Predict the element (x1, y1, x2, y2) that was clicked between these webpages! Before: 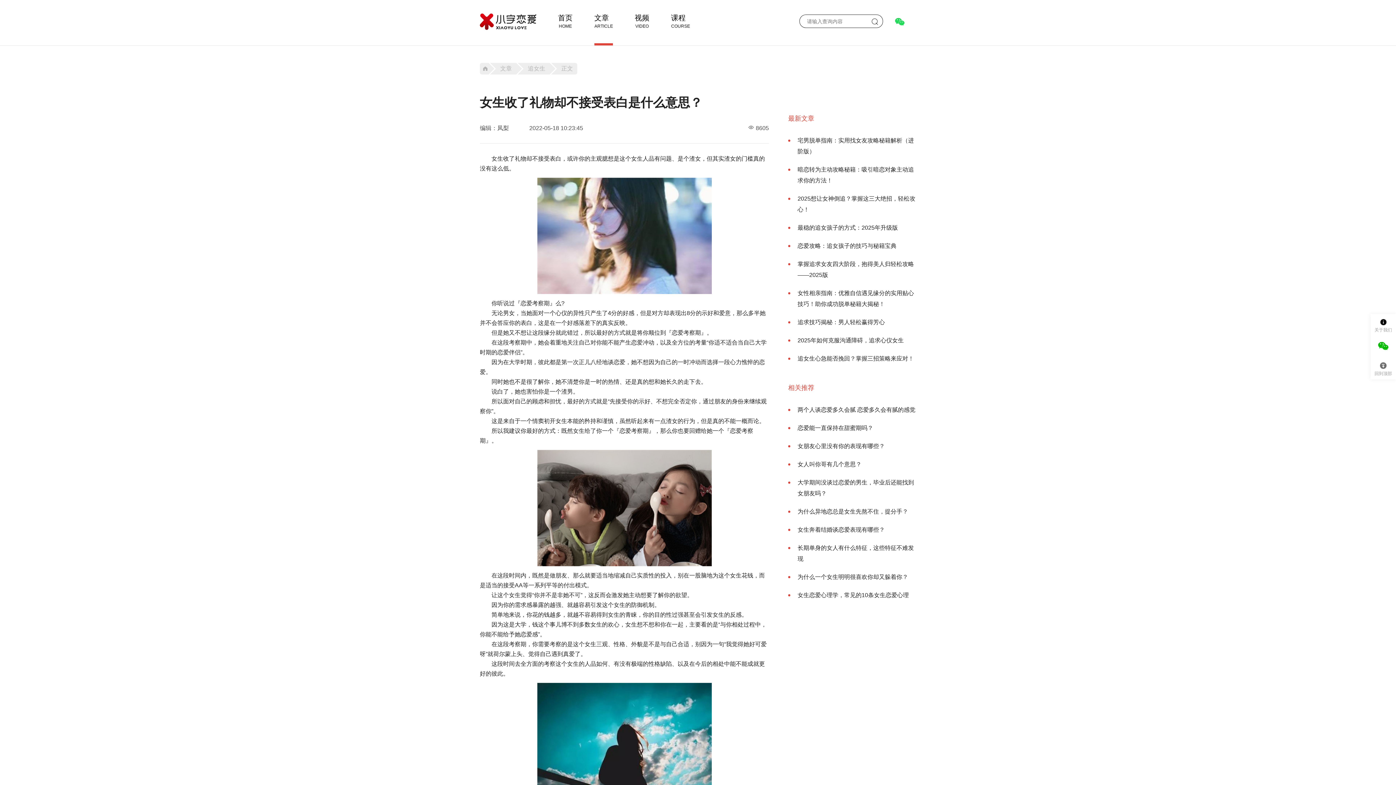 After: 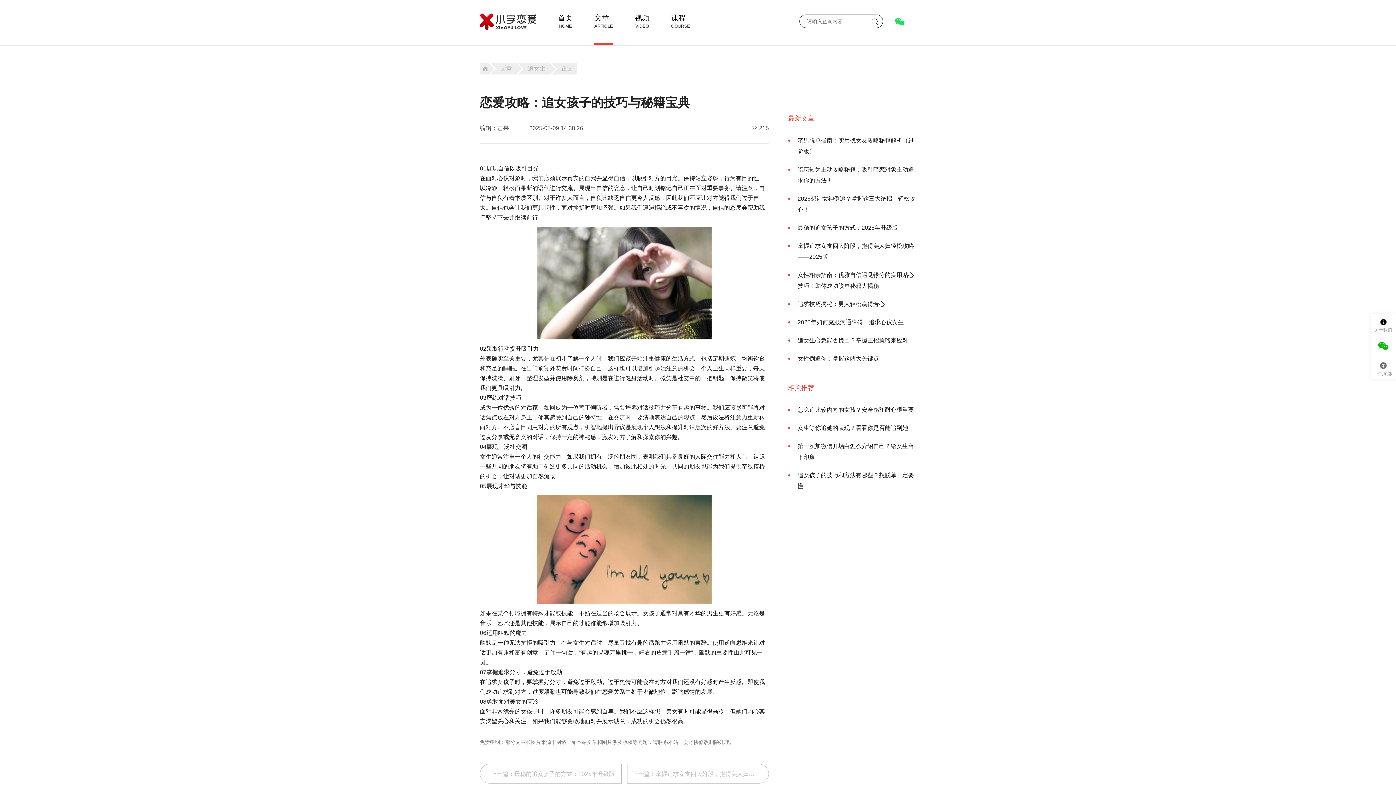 Action: label: 恋爱攻略：追女孩子的技巧与秘籍宝典 bbox: (797, 242, 896, 249)